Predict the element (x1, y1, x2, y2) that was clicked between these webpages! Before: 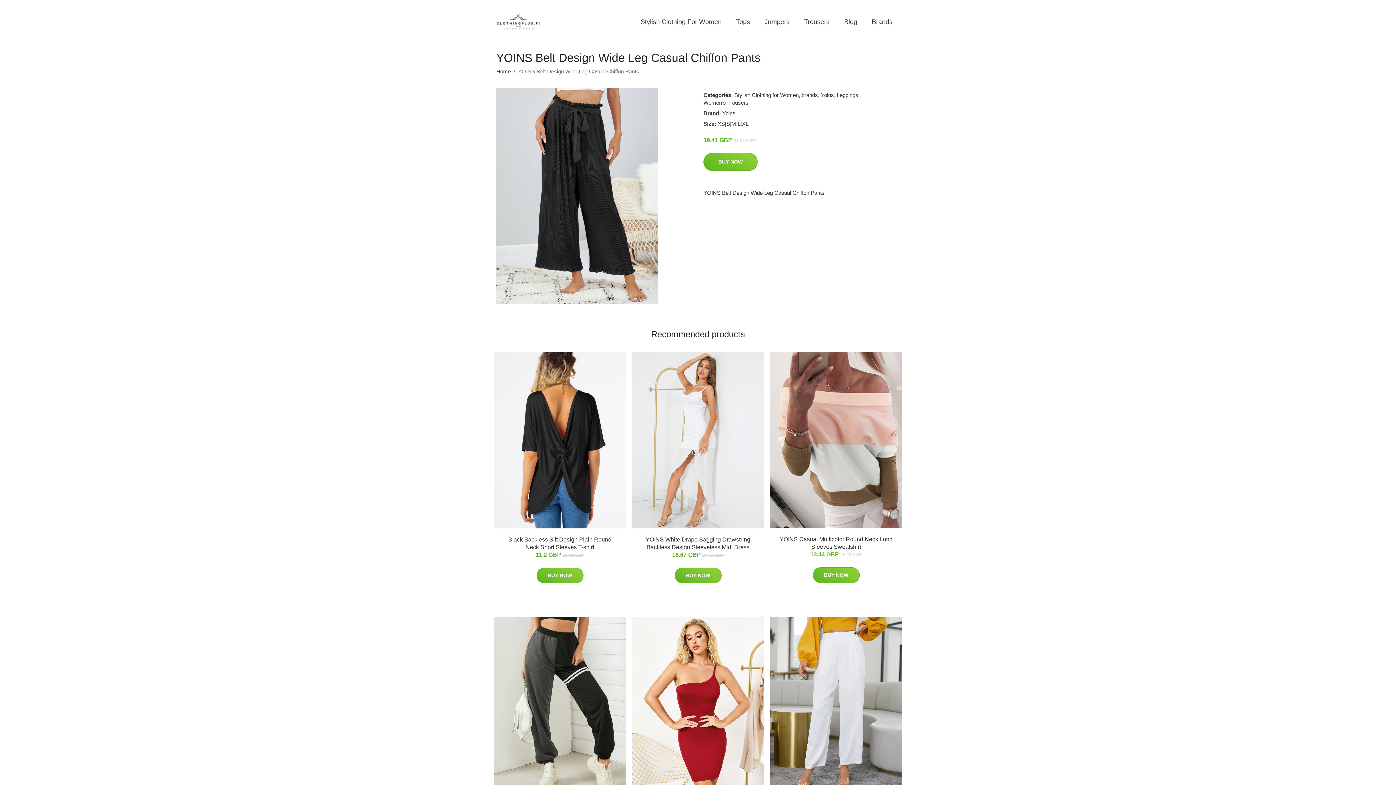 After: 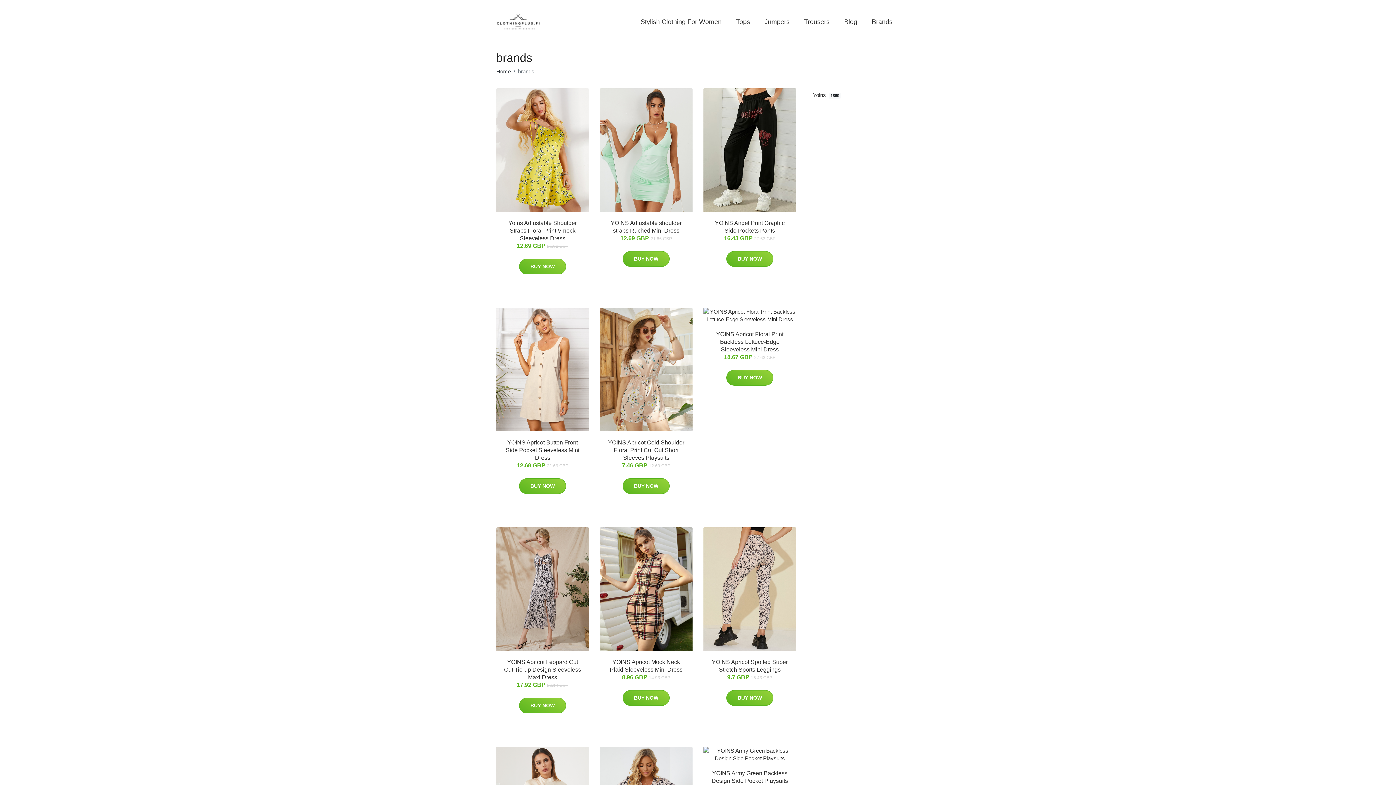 Action: label: brands bbox: (801, 92, 818, 98)